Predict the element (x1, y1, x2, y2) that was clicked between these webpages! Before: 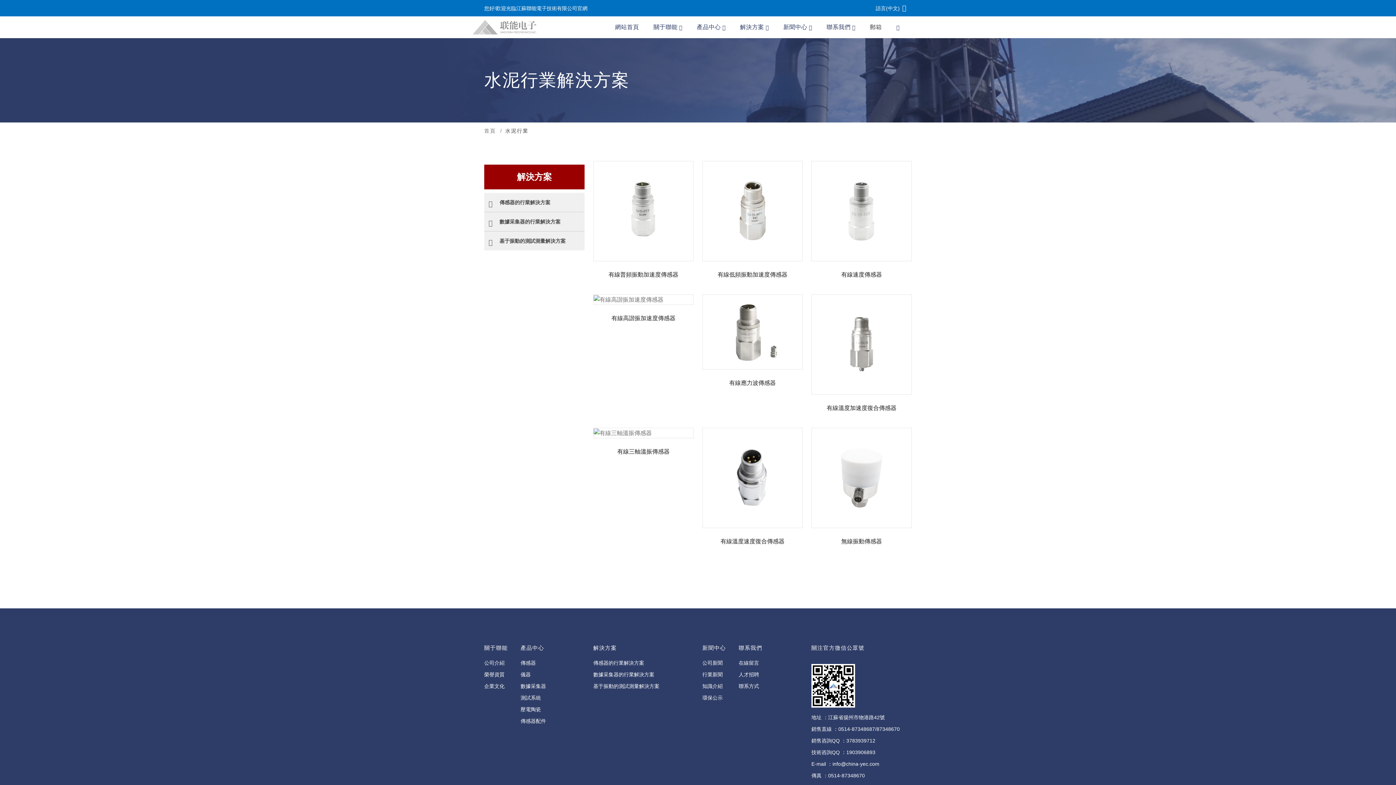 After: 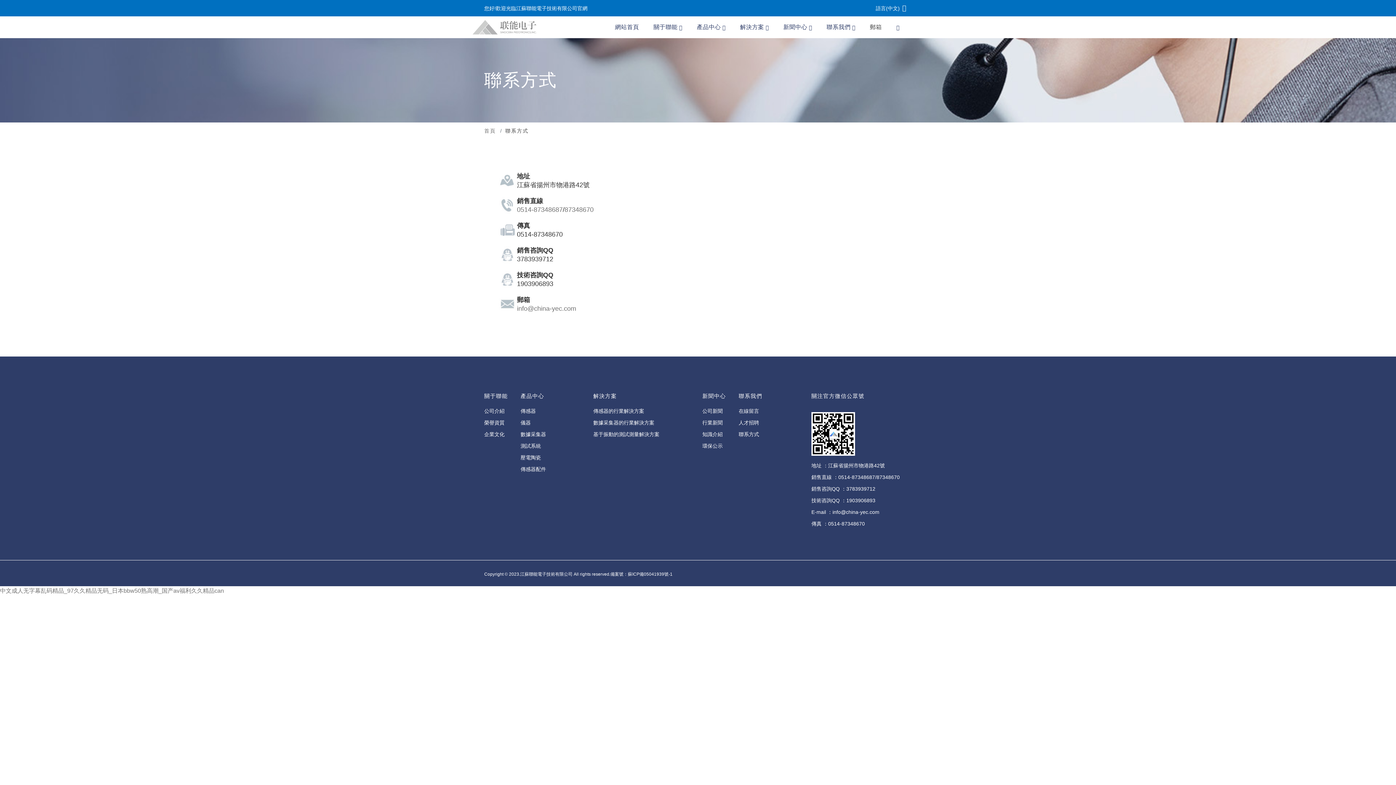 Action: label: 聯系方式 bbox: (738, 683, 759, 689)